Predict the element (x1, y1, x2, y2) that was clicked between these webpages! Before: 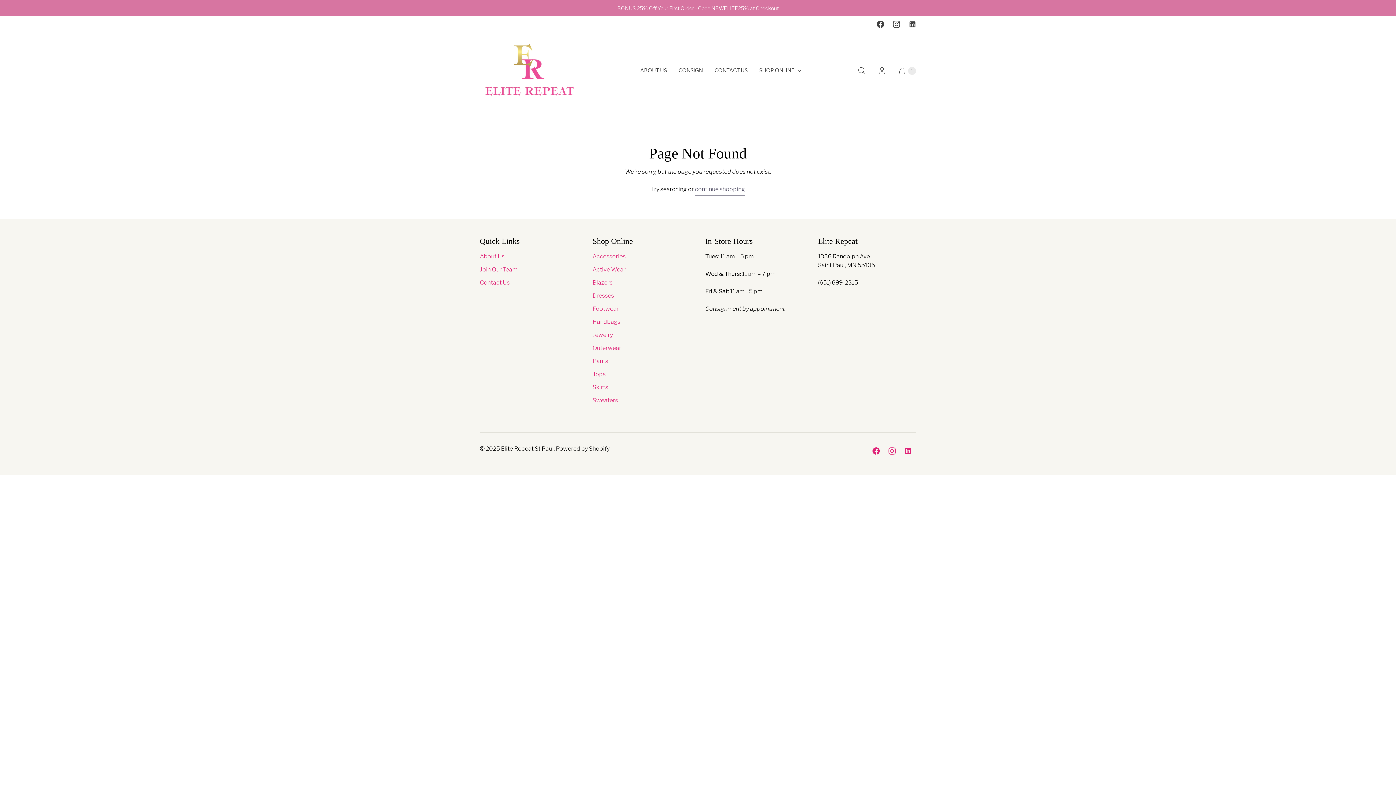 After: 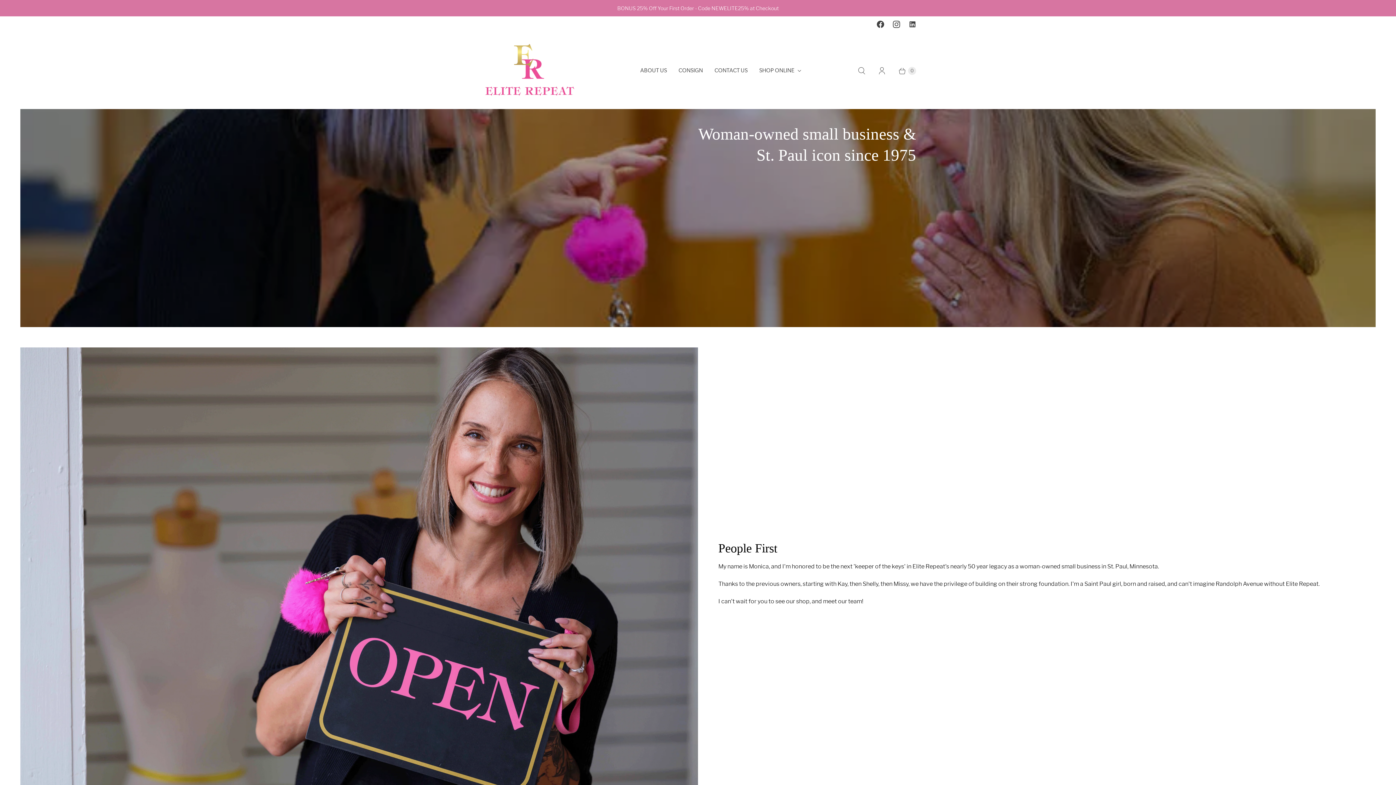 Action: label: ABOUT US bbox: (634, 61, 672, 79)